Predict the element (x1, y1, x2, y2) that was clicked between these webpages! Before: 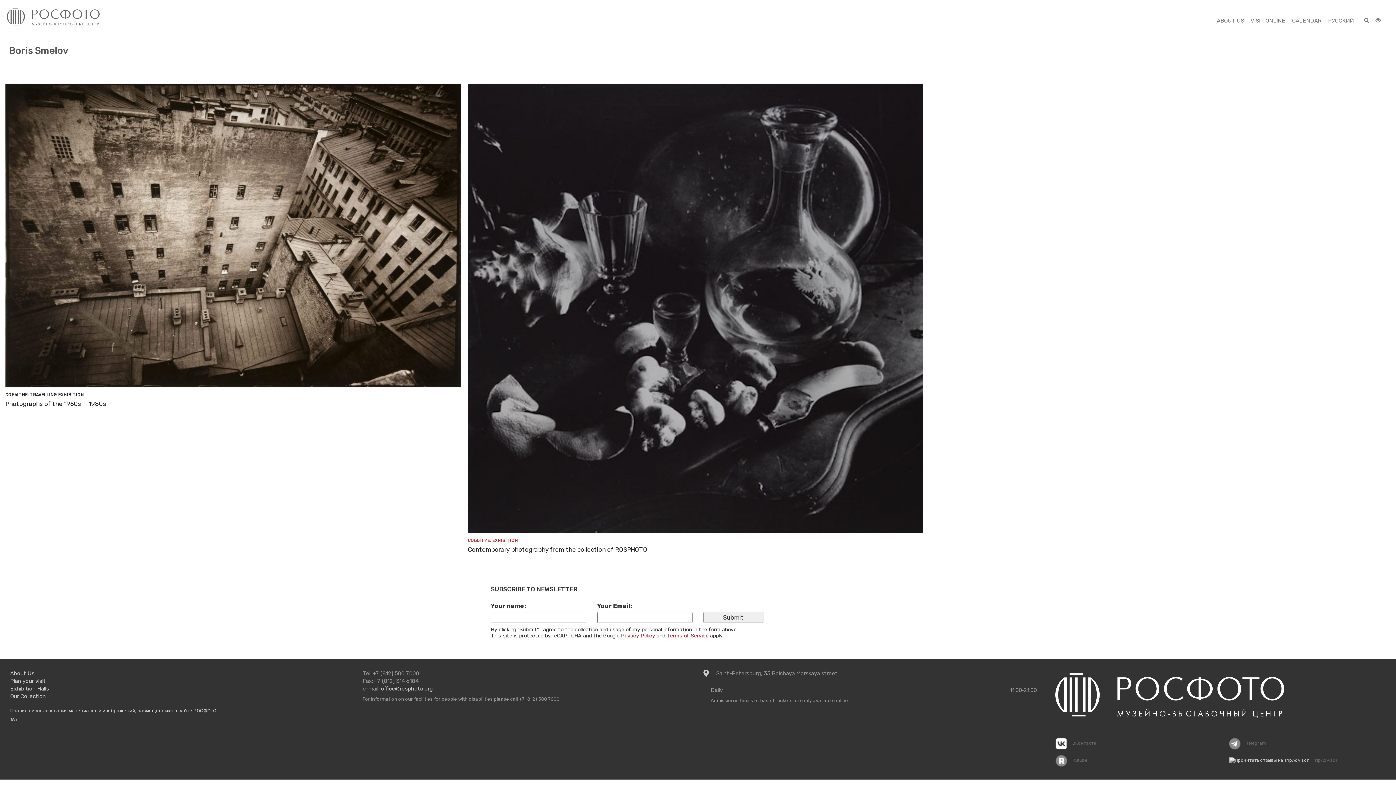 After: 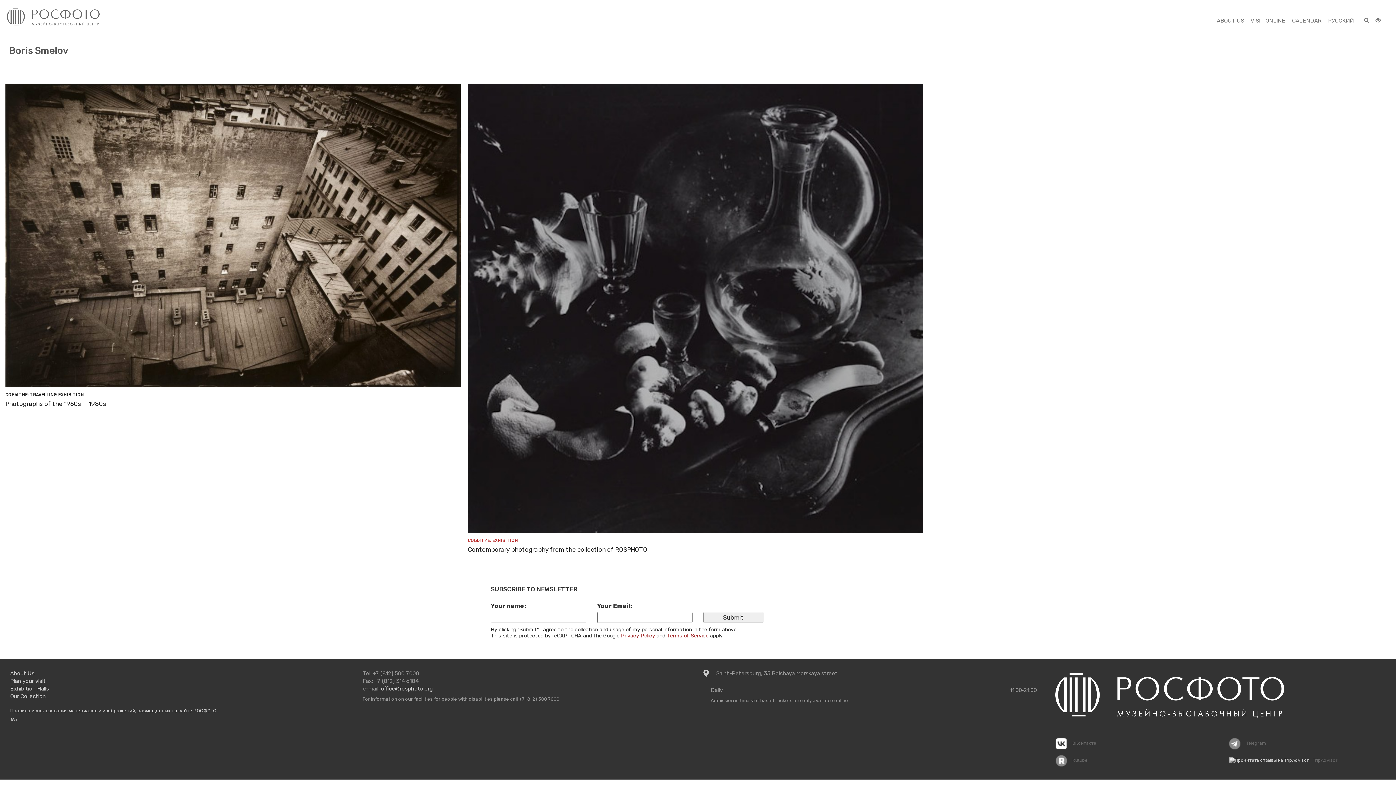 Action: bbox: (380, 685, 432, 692) label: office@rosphoto.org